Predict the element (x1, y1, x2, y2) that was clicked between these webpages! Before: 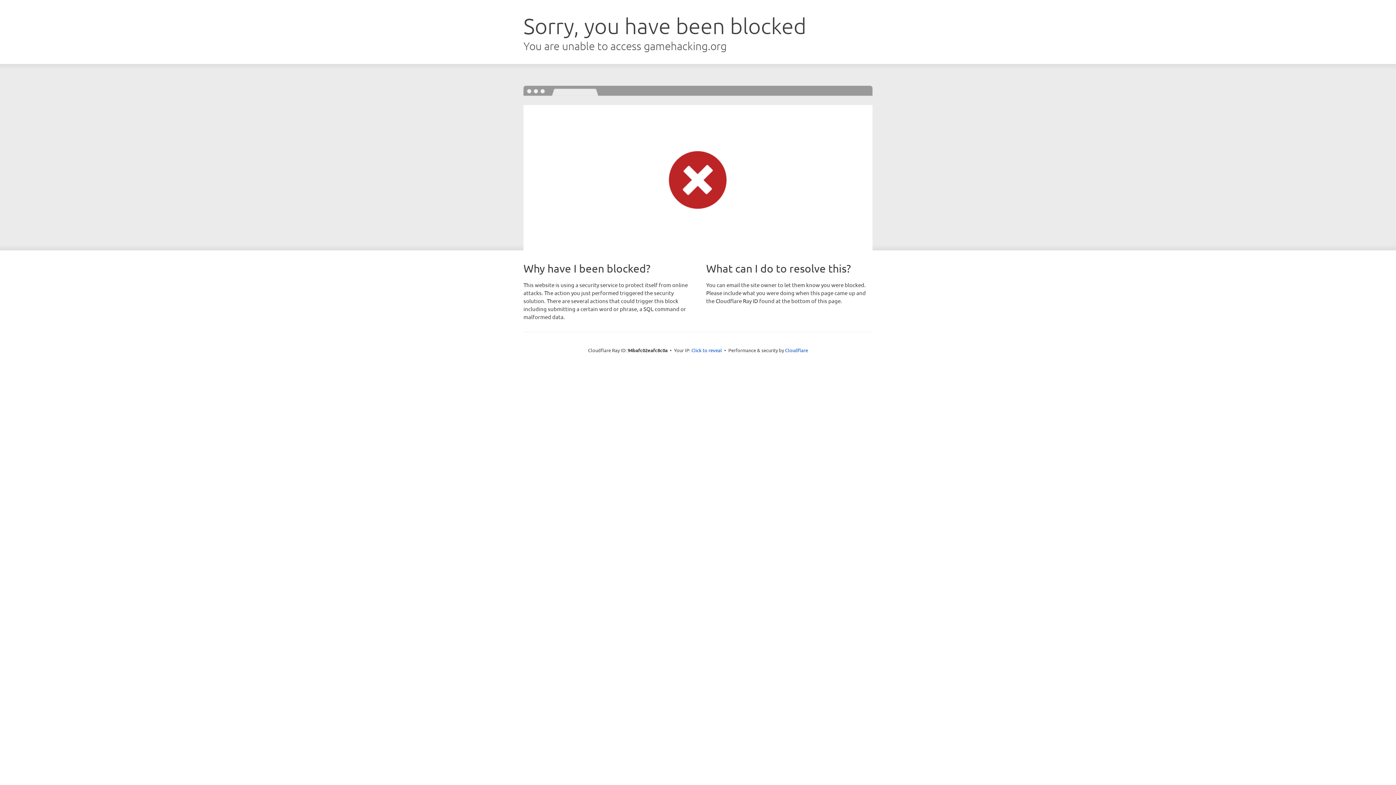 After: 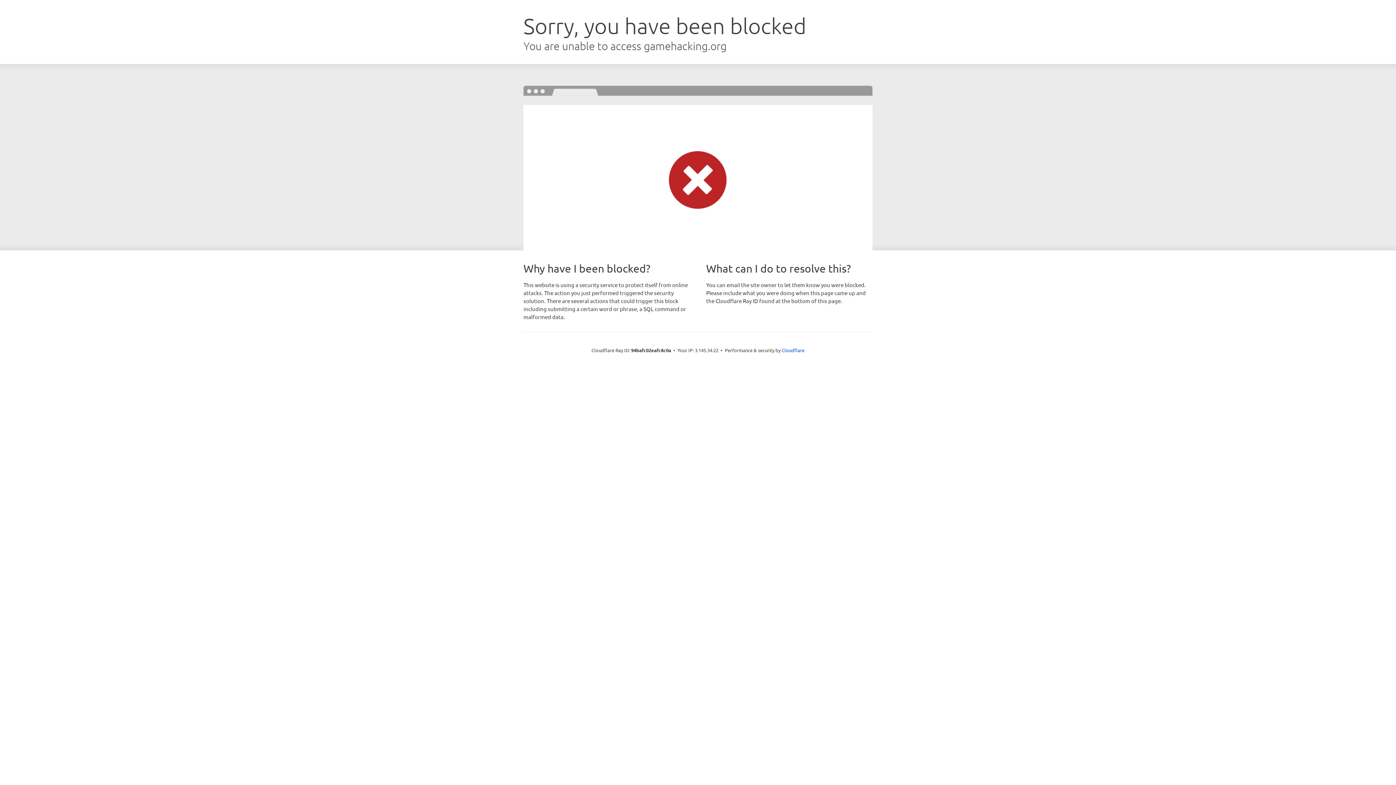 Action: label: Click to reveal bbox: (691, 346, 722, 353)